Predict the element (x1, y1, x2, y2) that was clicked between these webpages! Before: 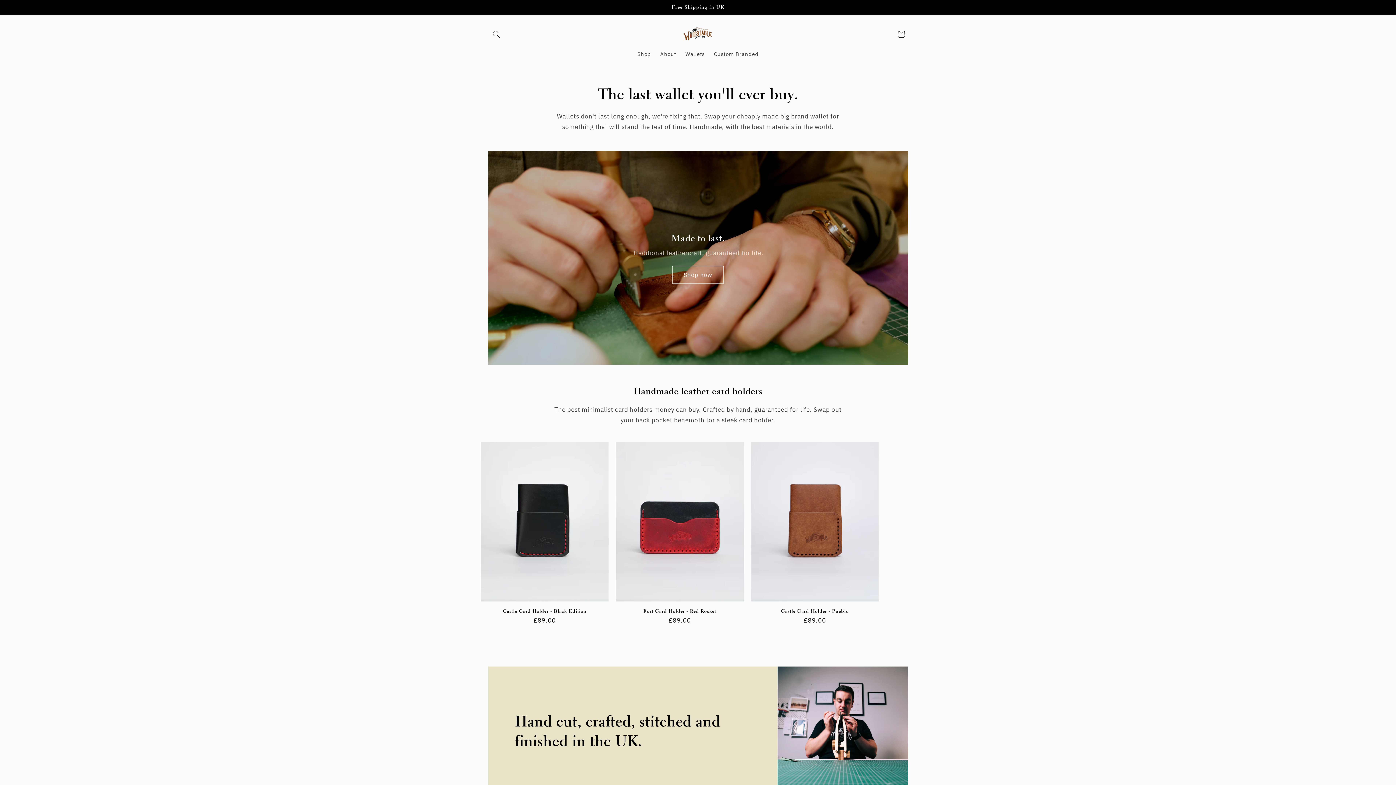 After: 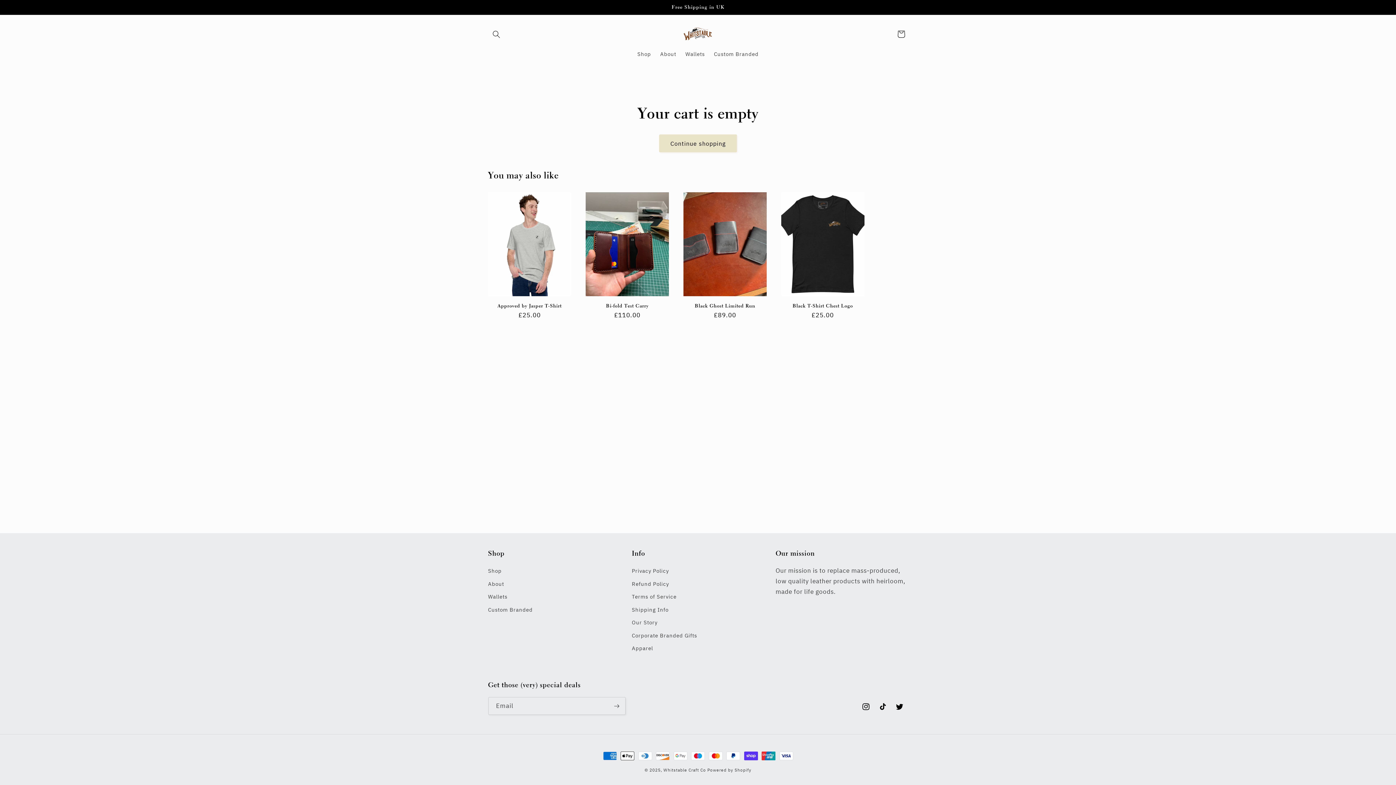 Action: bbox: (892, 25, 909, 42) label: Cart